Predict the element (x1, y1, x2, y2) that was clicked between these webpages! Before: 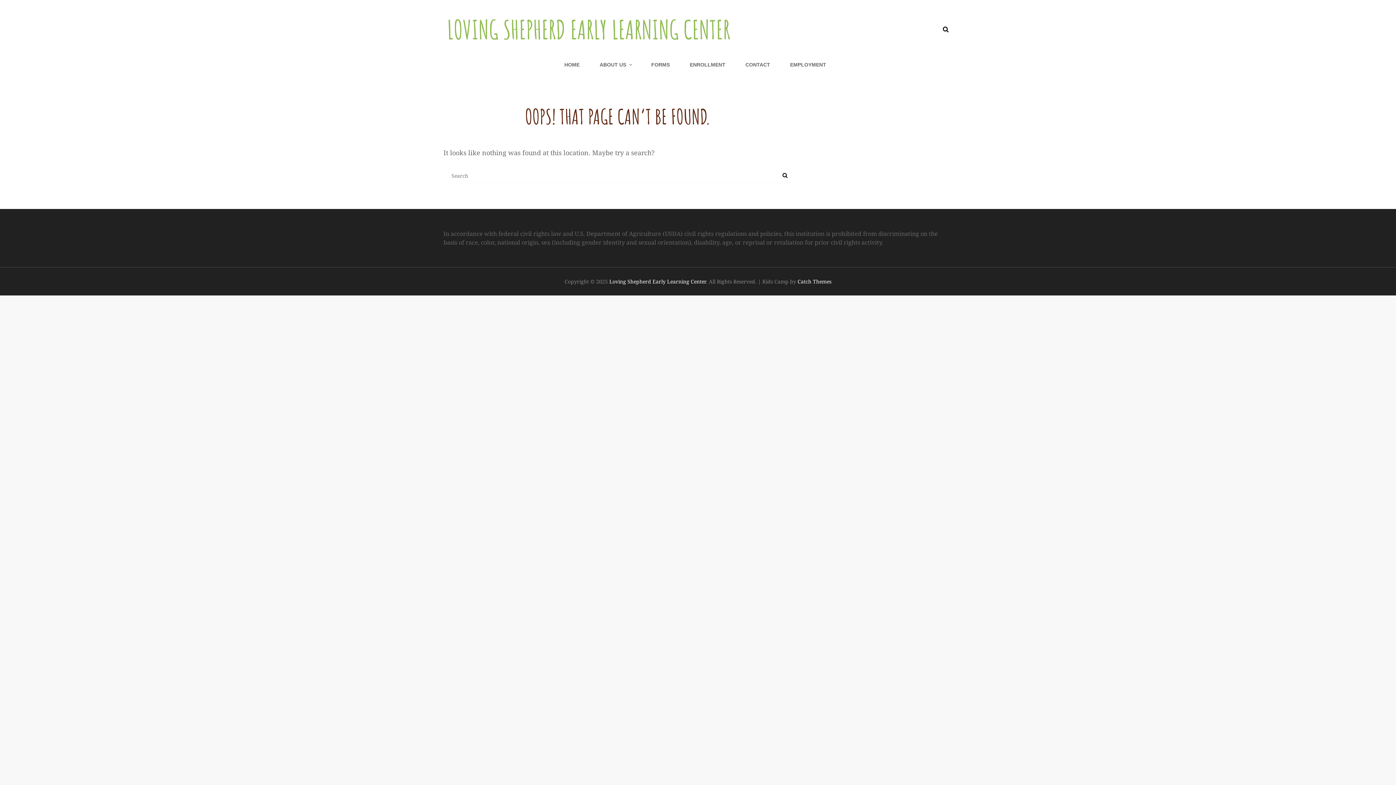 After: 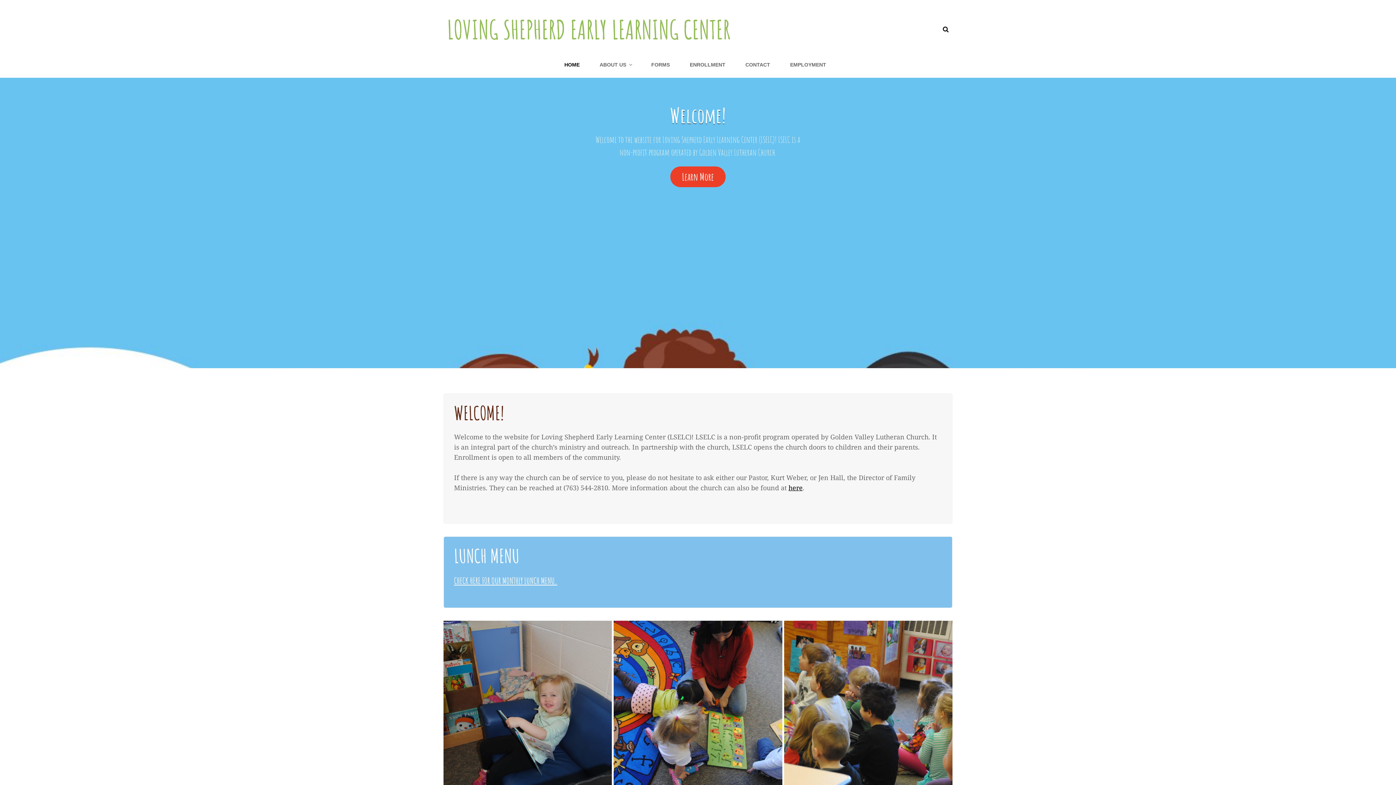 Action: bbox: (555, 51, 588, 77) label: HOME